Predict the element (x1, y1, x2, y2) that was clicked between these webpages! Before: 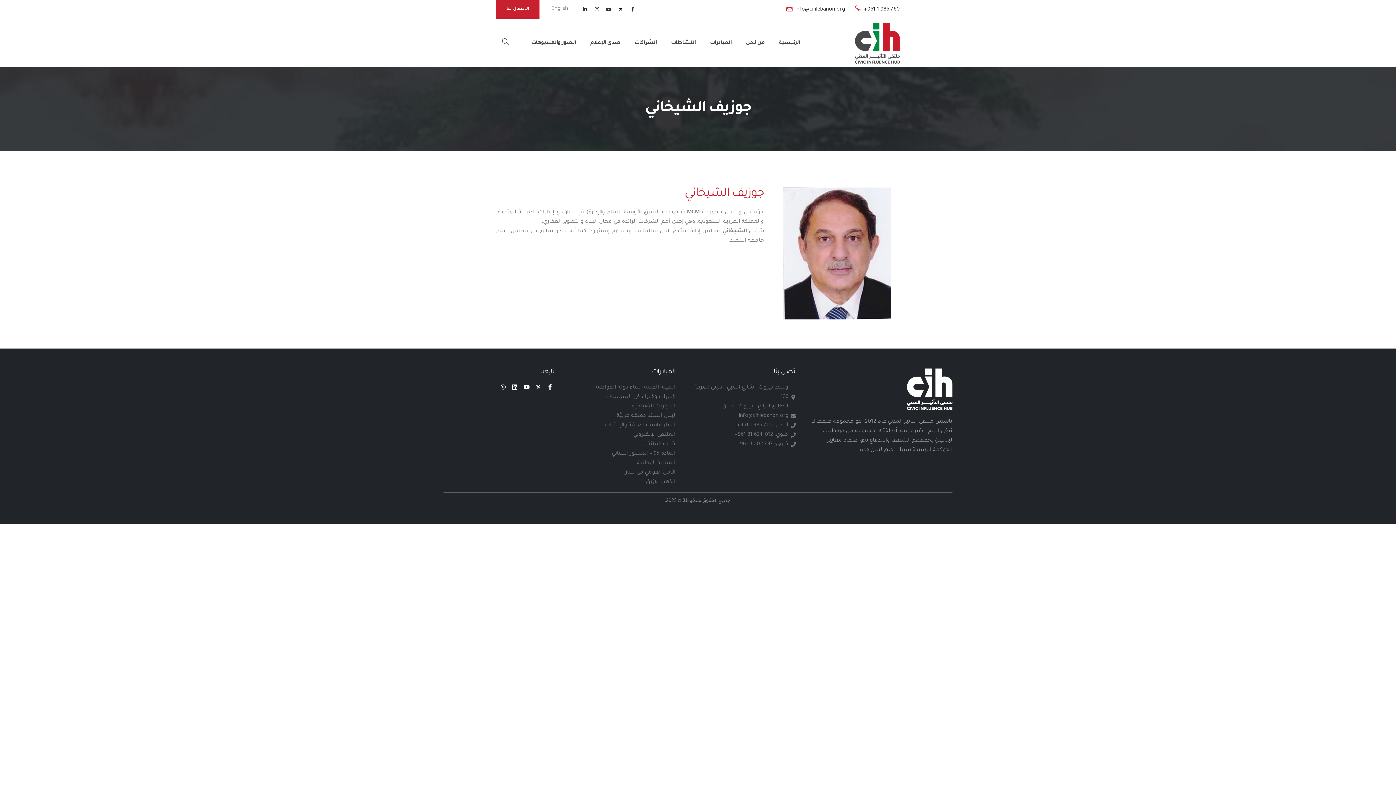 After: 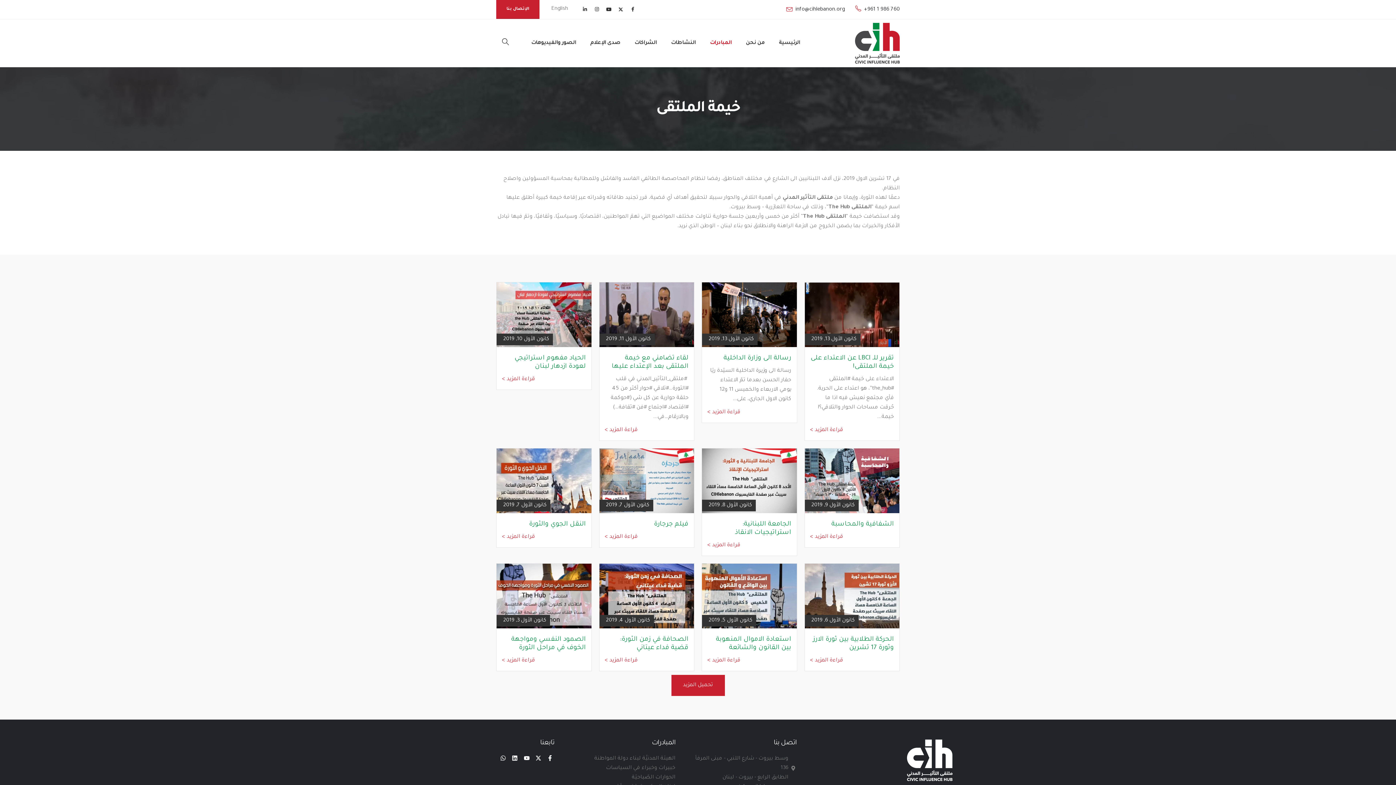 Action: bbox: (565, 439, 675, 449) label: خيمة الملتقى